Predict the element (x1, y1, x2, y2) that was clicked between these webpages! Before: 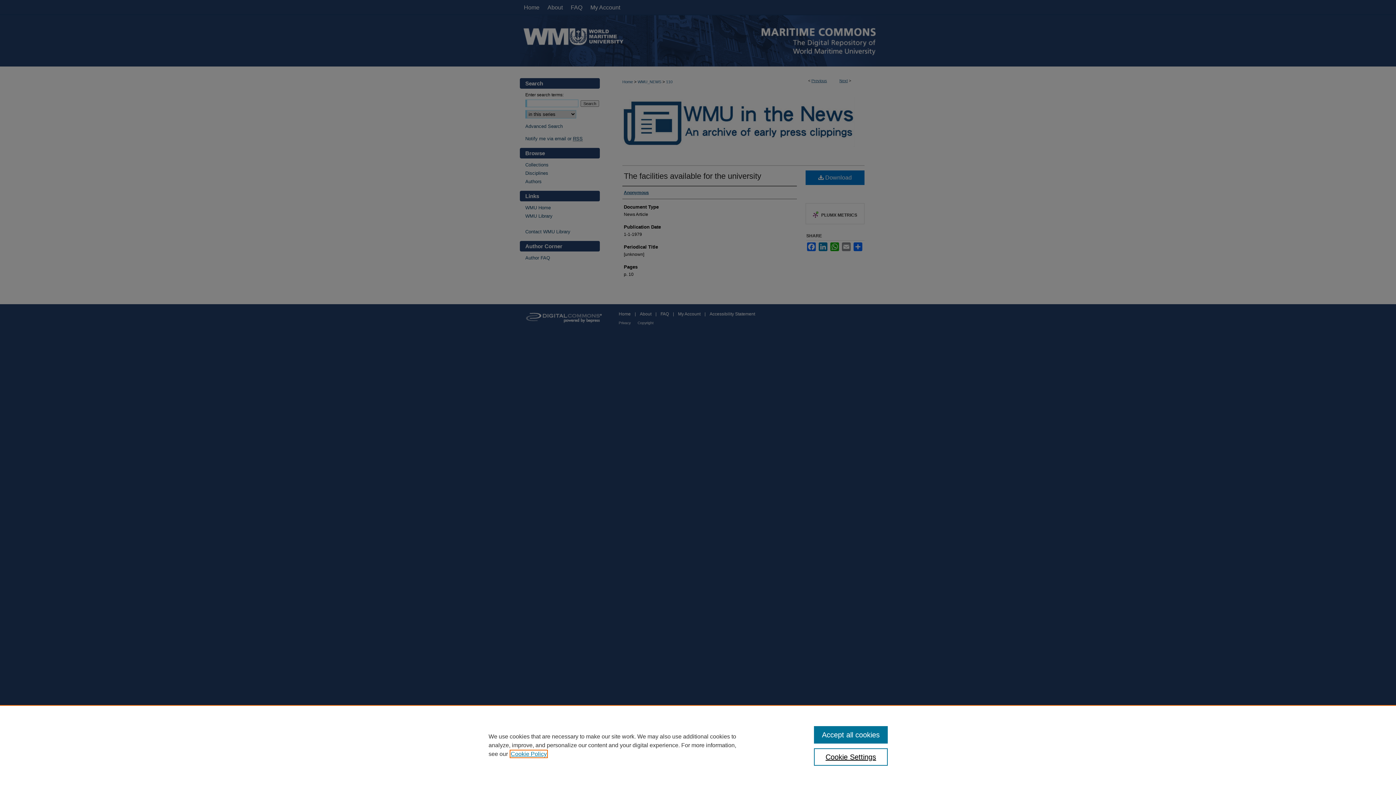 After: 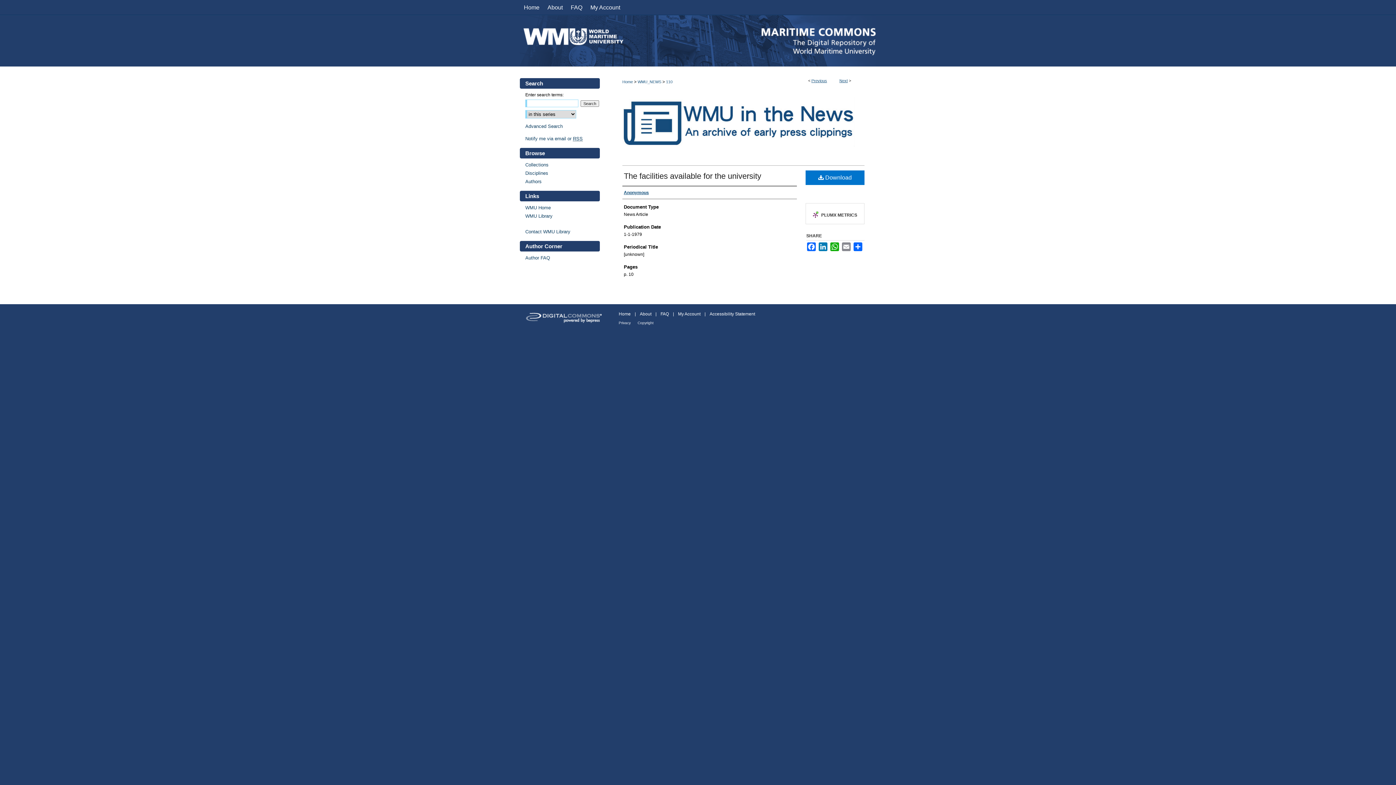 Action: label: Accept all cookies bbox: (814, 726, 887, 744)